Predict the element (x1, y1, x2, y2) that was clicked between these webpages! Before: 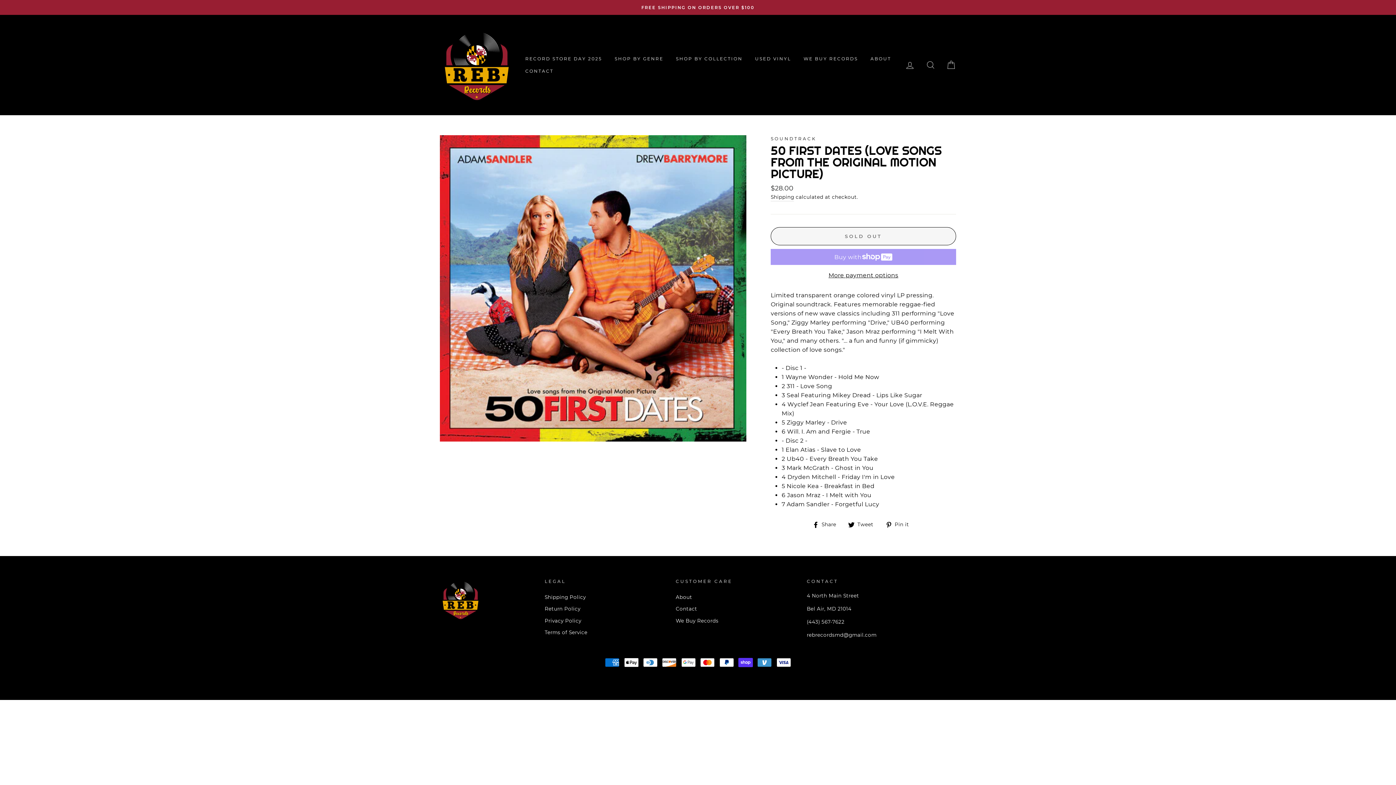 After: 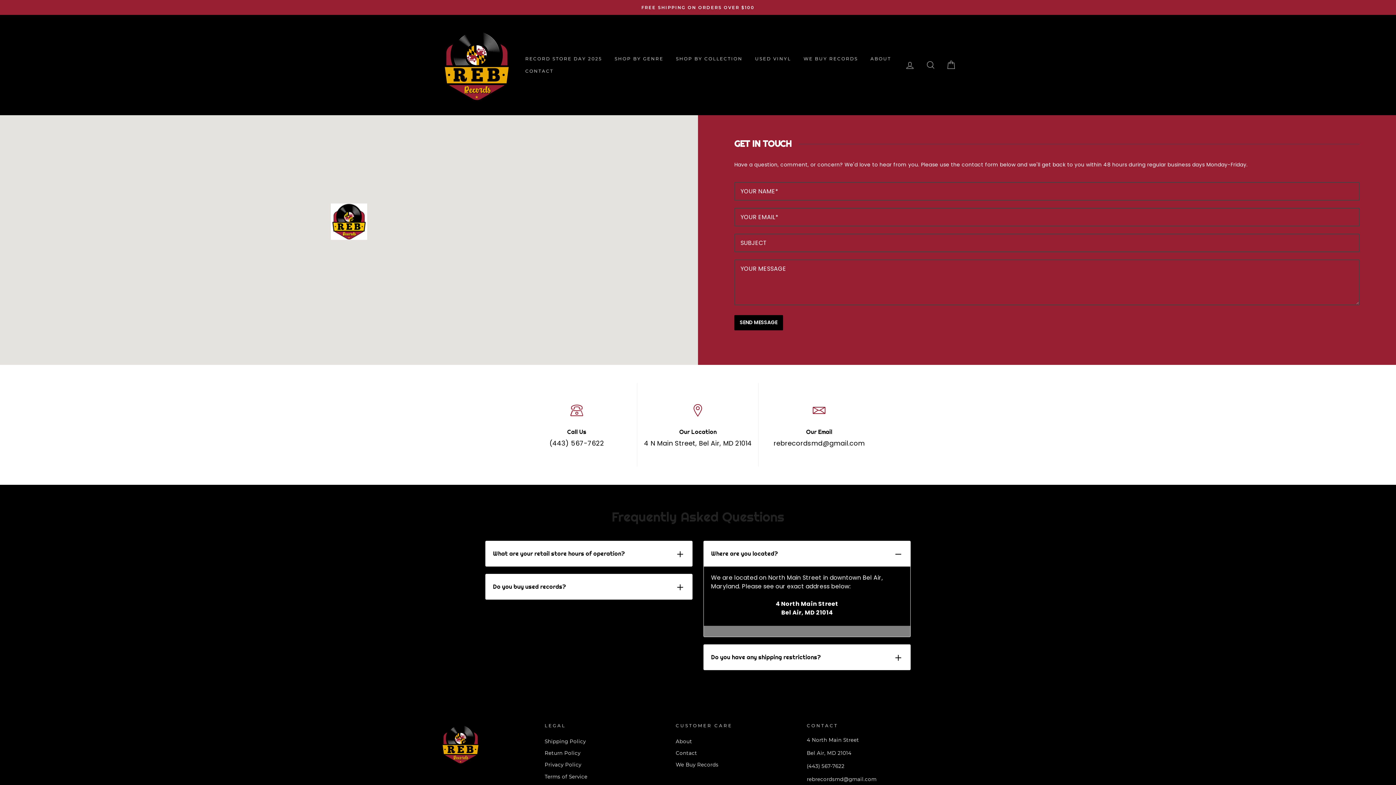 Action: bbox: (675, 604, 697, 614) label: Contact